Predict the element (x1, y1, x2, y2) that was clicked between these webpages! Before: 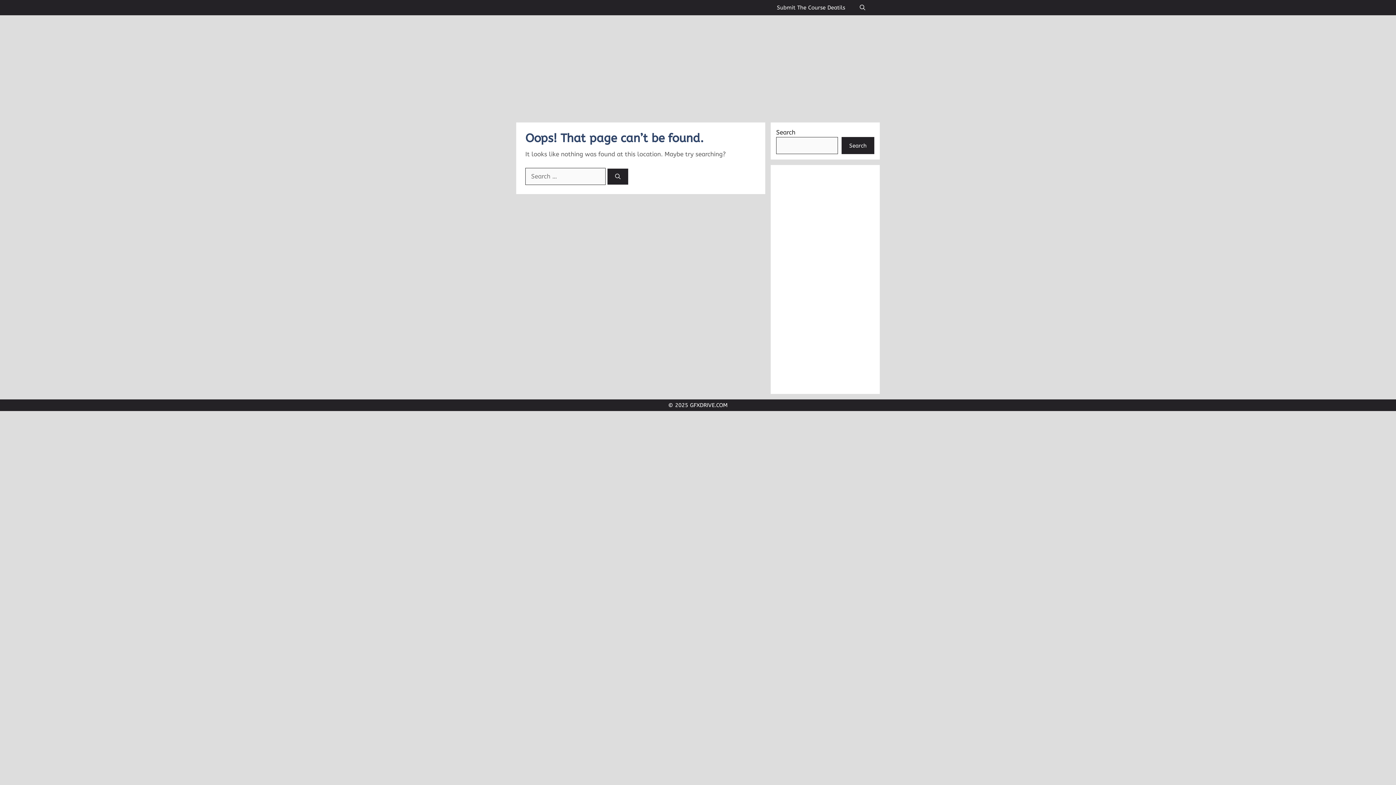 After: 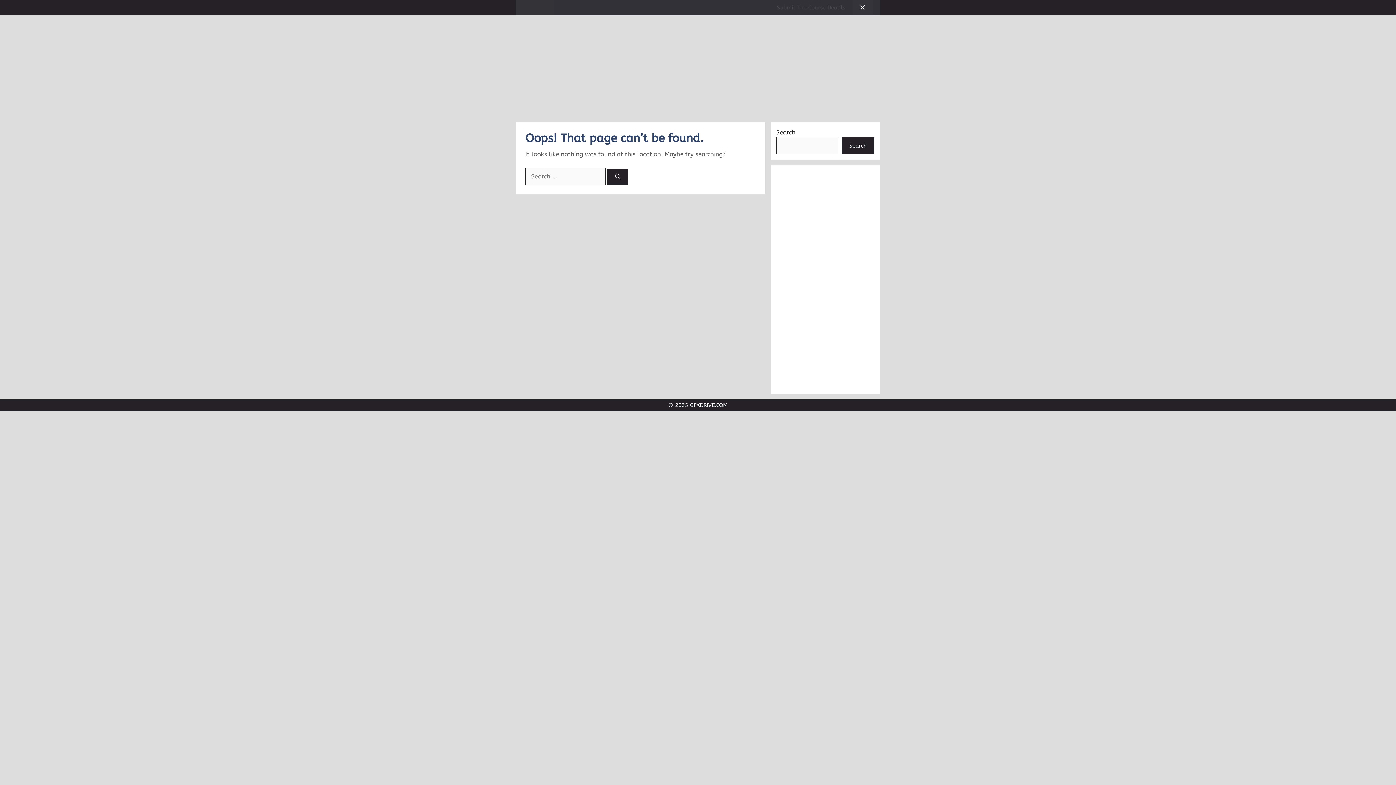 Action: bbox: (852, 0, 872, 15) label: Open Search Bar